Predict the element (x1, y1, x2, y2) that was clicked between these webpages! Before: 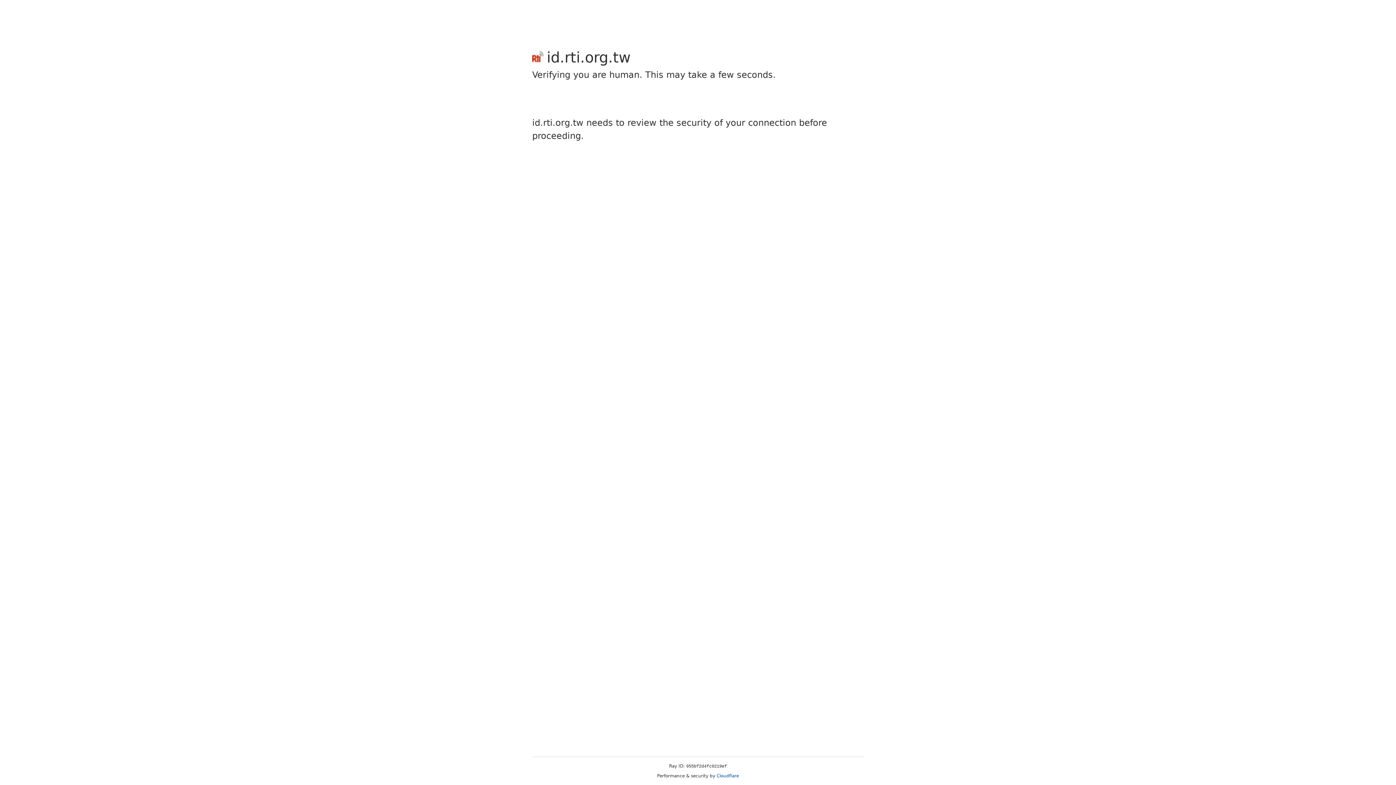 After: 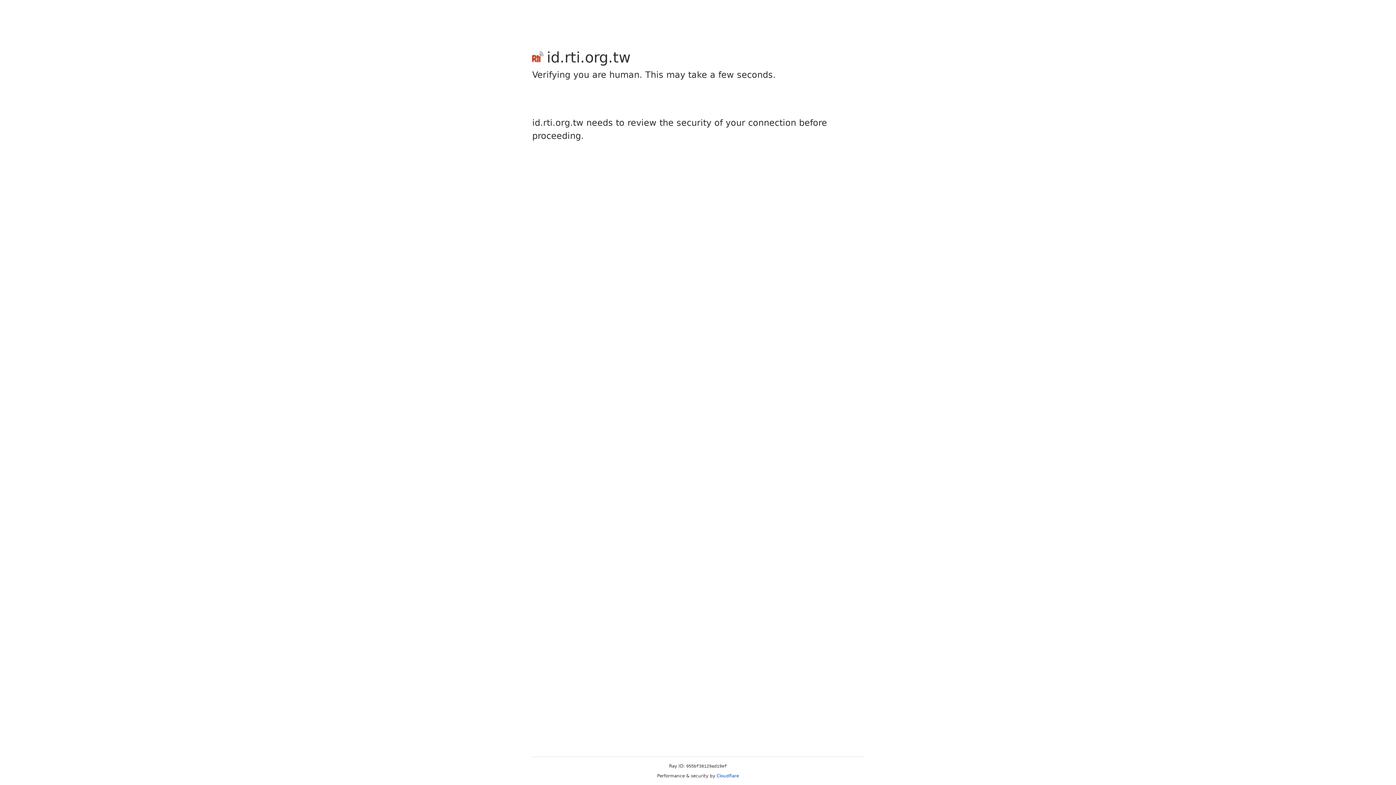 Action: label: Cloudflare bbox: (716, 773, 739, 778)